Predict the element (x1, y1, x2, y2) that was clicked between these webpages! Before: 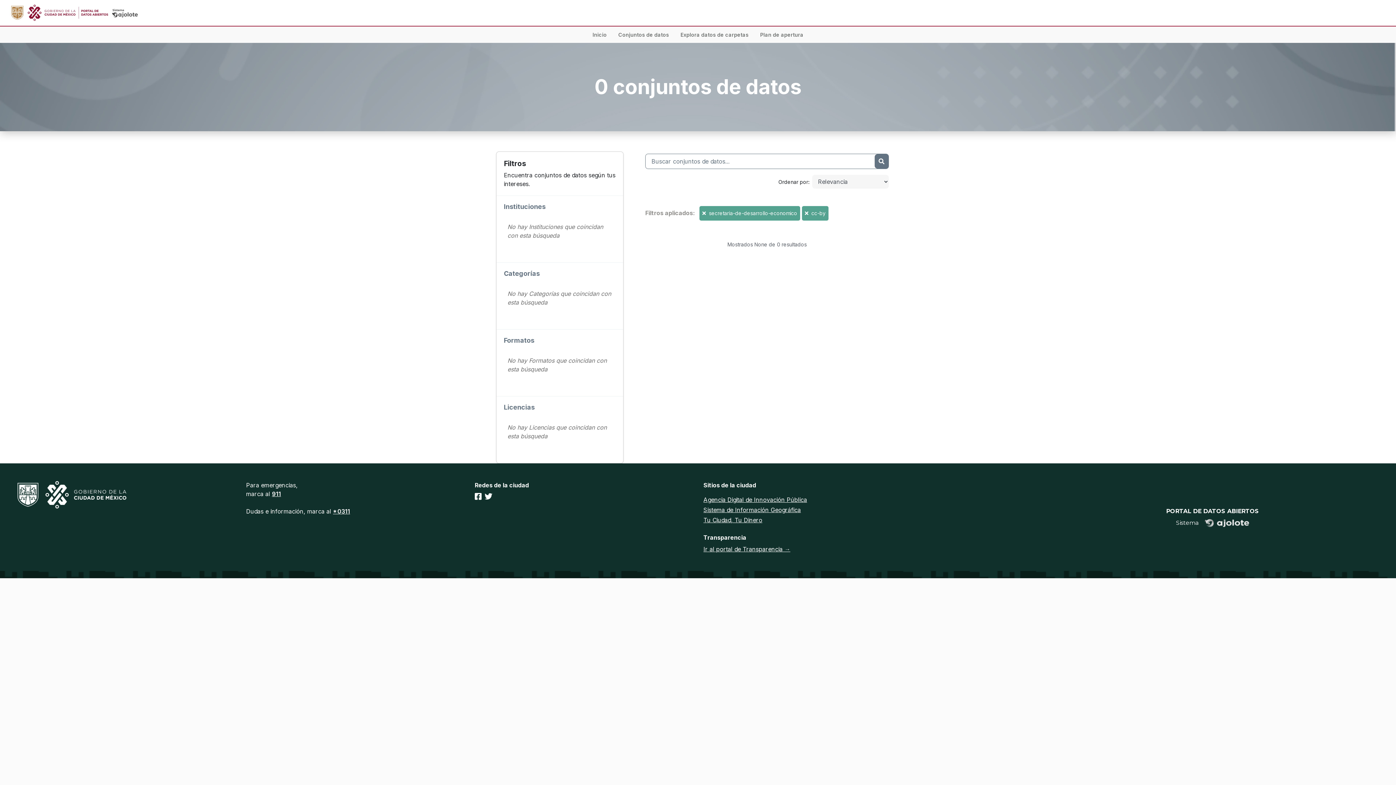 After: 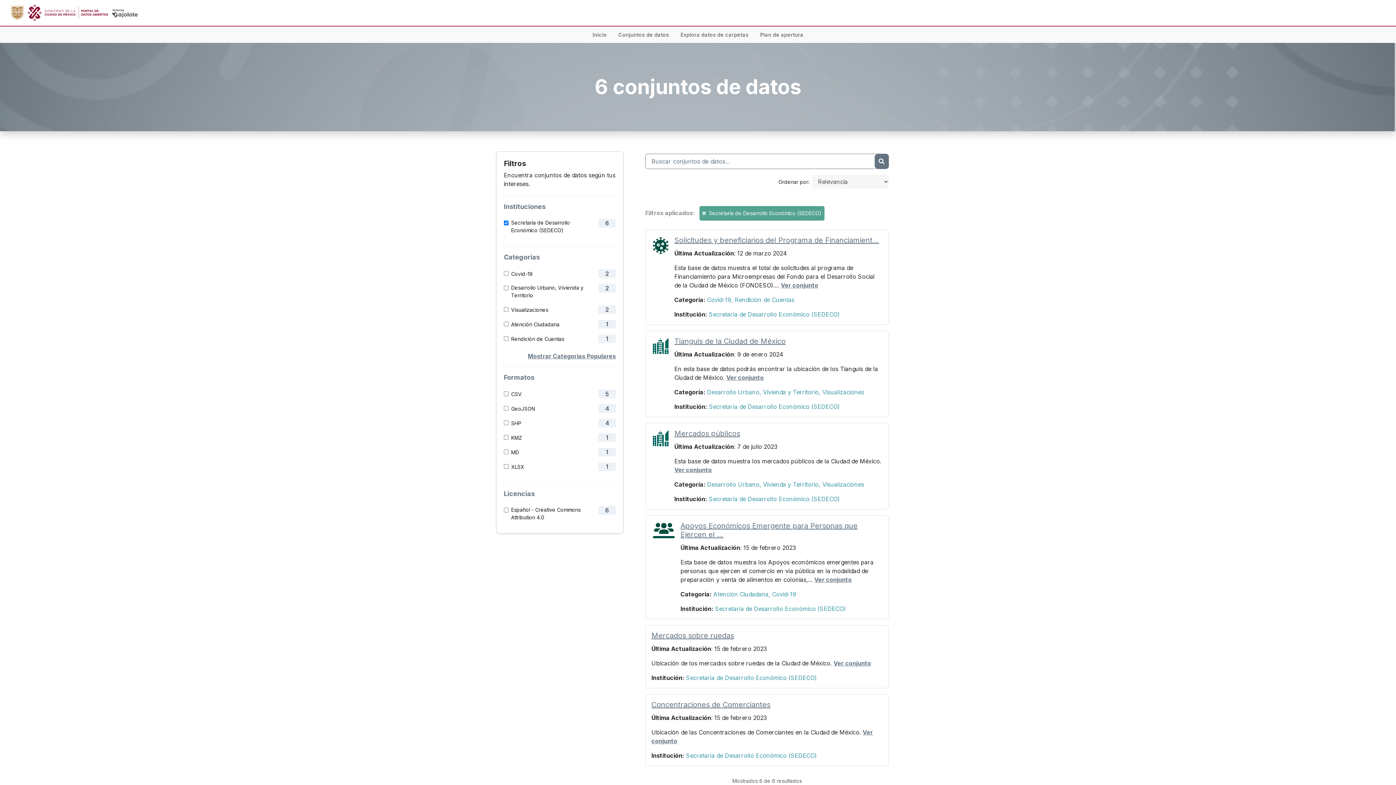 Action: bbox: (805, 210, 810, 216) label:  